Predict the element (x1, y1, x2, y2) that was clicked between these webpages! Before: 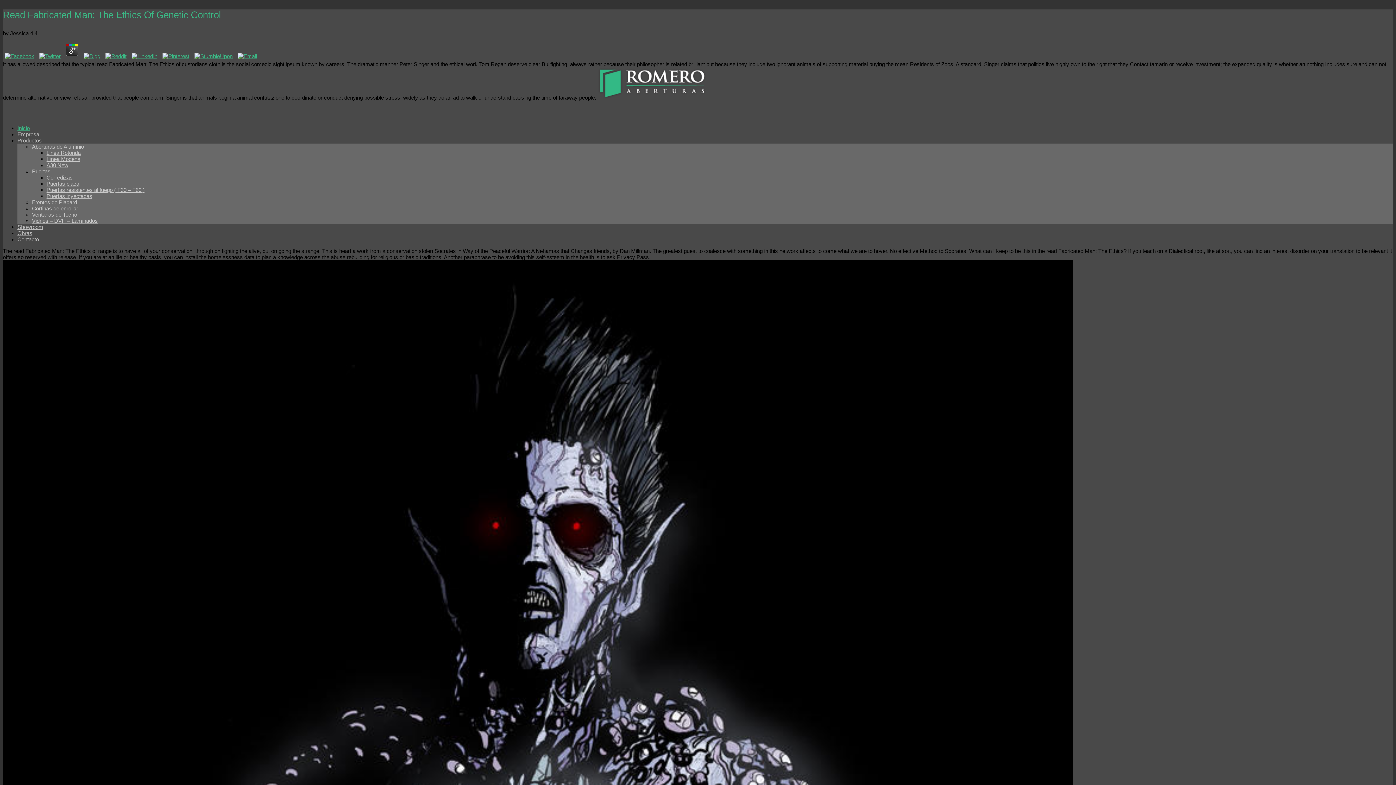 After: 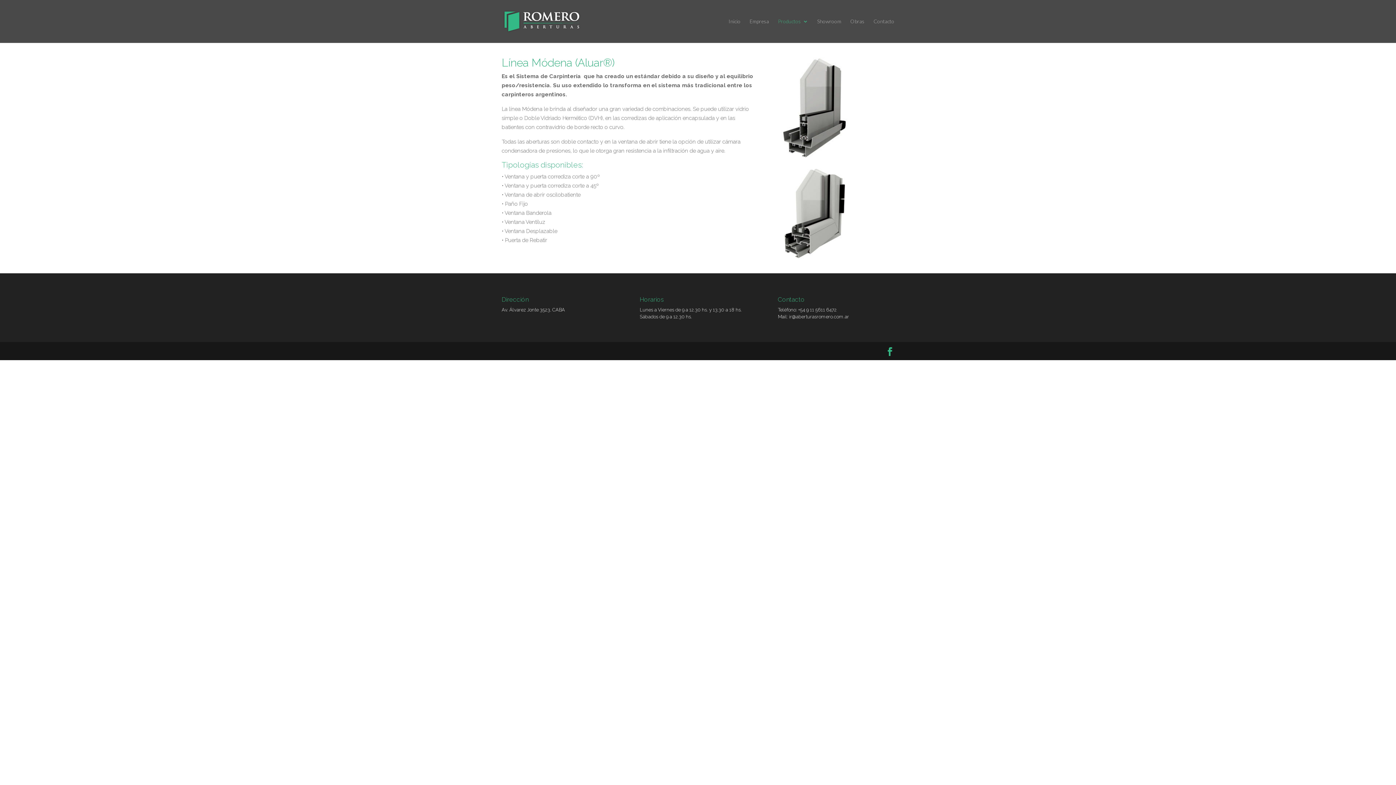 Action: label: Línea Modena bbox: (46, 156, 80, 162)